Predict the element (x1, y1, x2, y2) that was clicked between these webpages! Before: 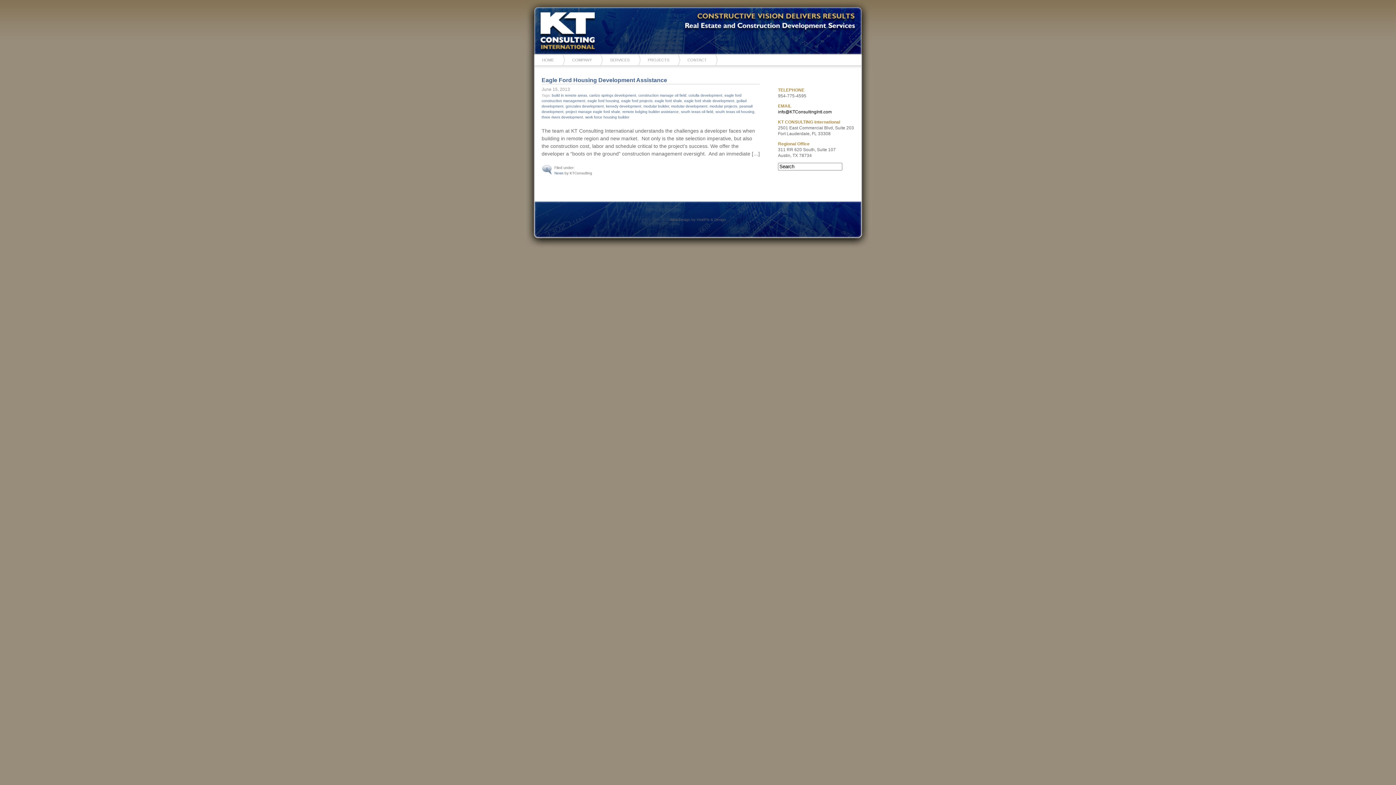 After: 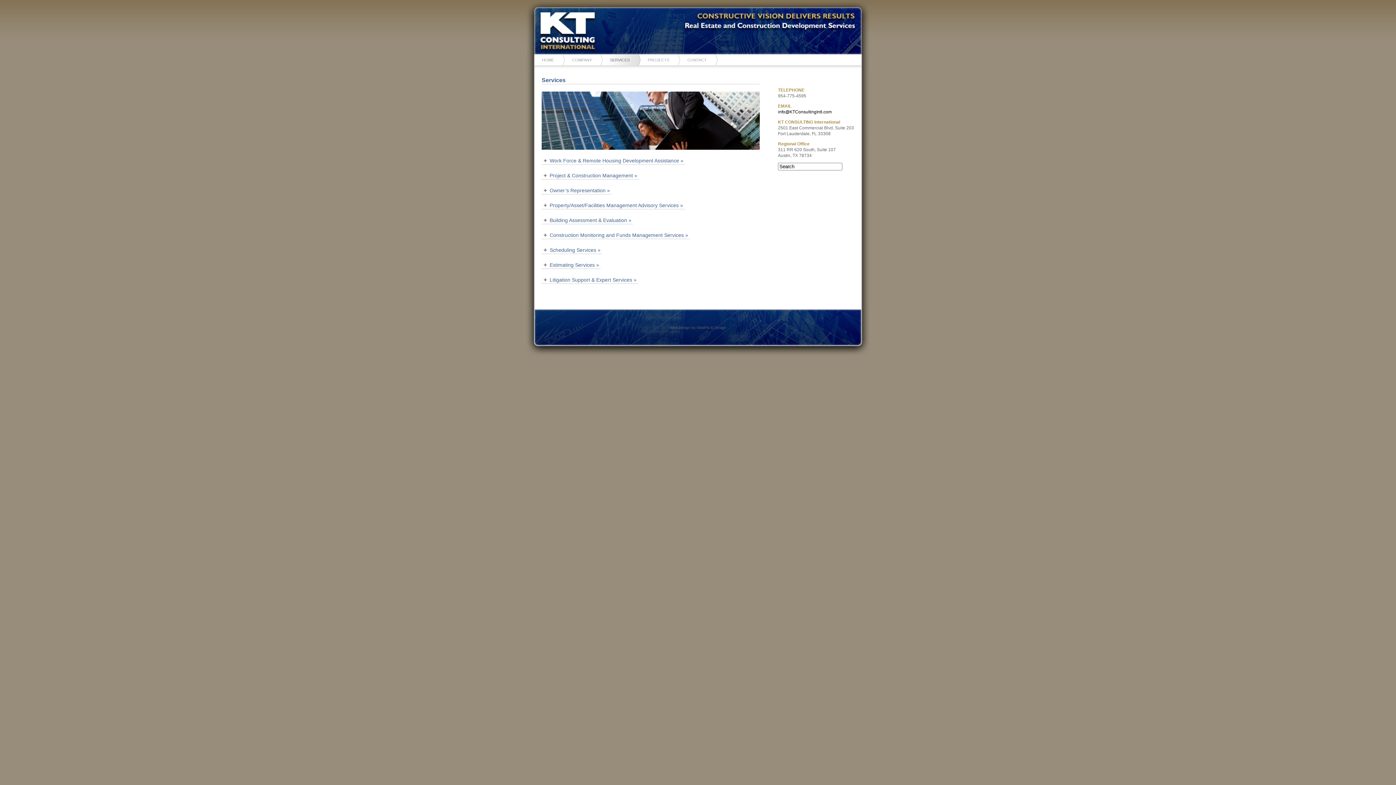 Action: bbox: (602, 54, 640, 65) label: SERVICES